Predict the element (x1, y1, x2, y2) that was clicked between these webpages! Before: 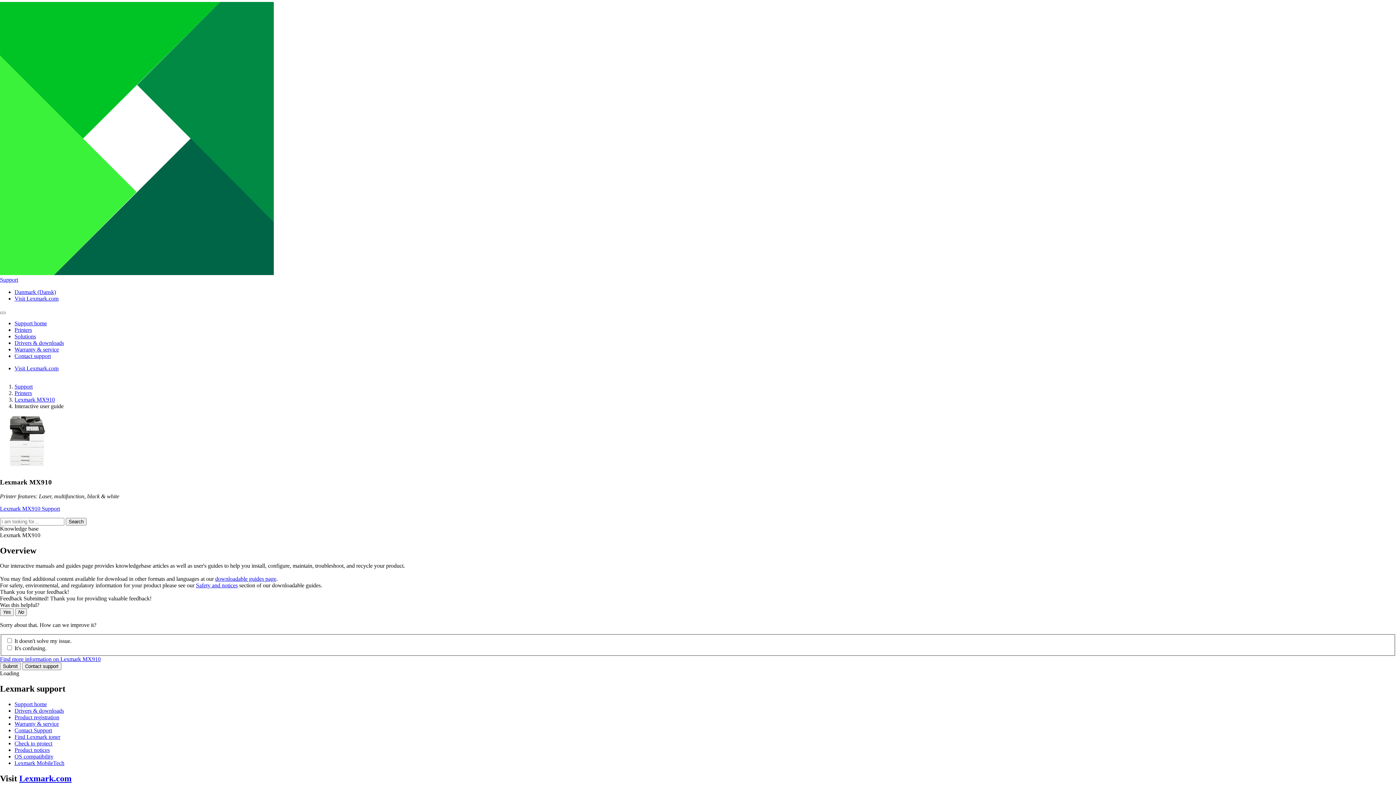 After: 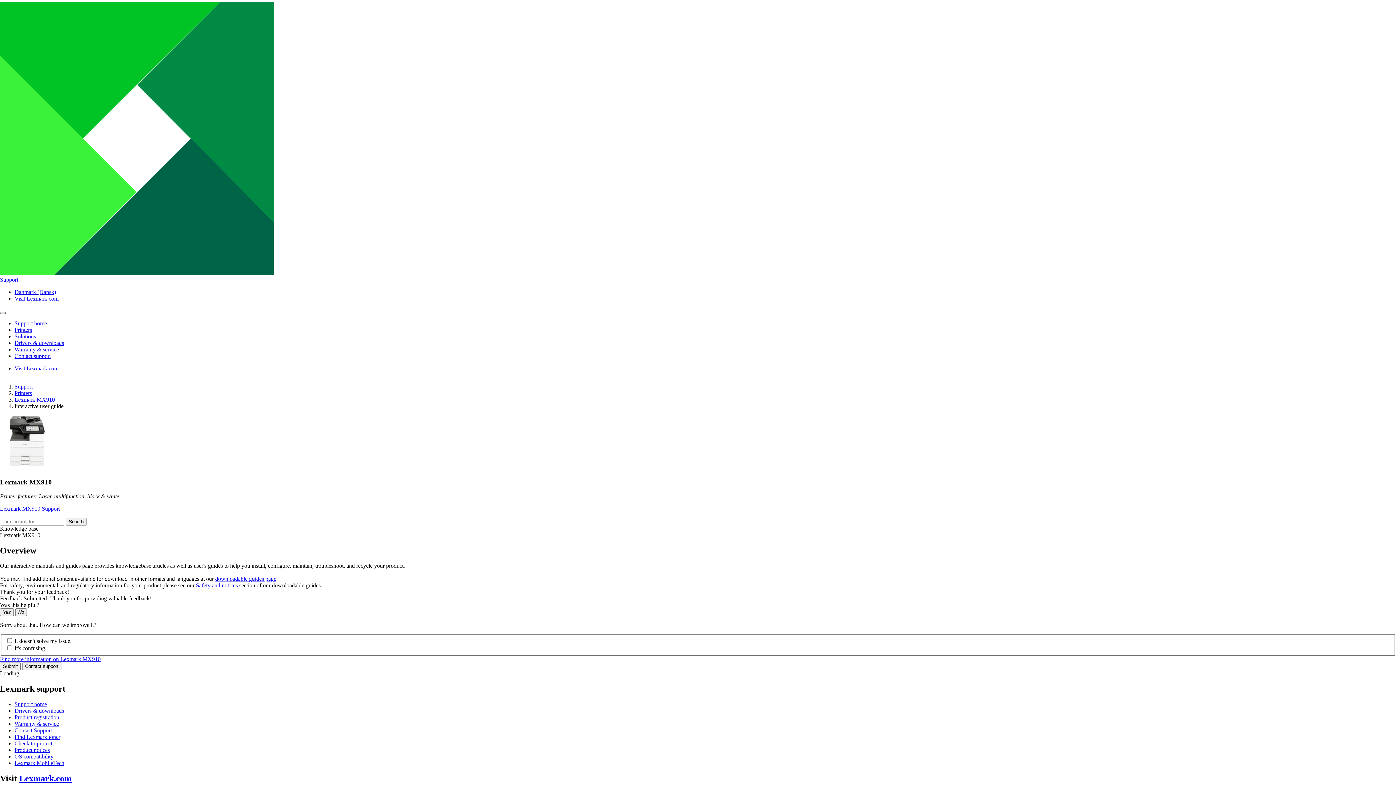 Action: bbox: (0, 312, 5, 314)